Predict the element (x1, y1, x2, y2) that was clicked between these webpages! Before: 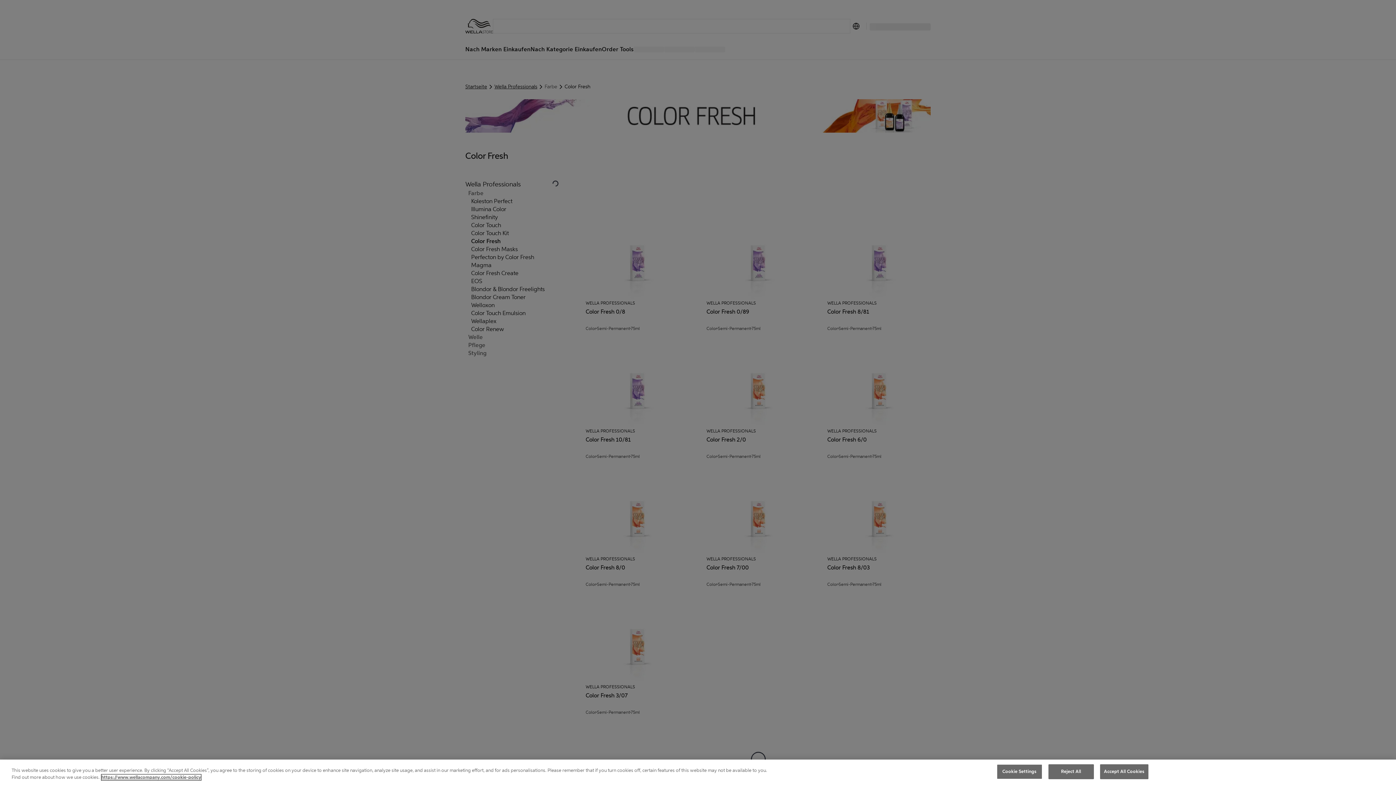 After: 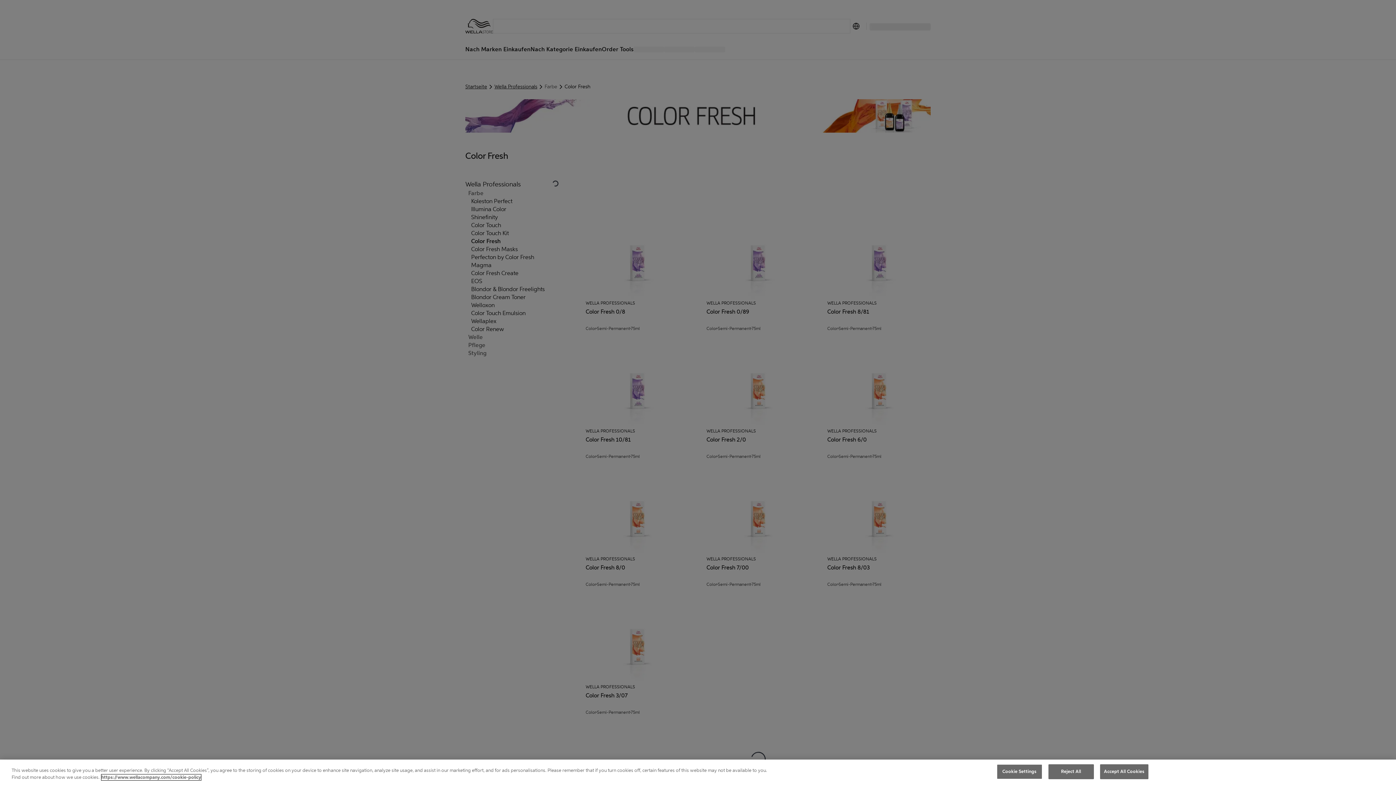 Action: label: More information about your privacy, opens in a new tab bbox: (101, 781, 201, 786)